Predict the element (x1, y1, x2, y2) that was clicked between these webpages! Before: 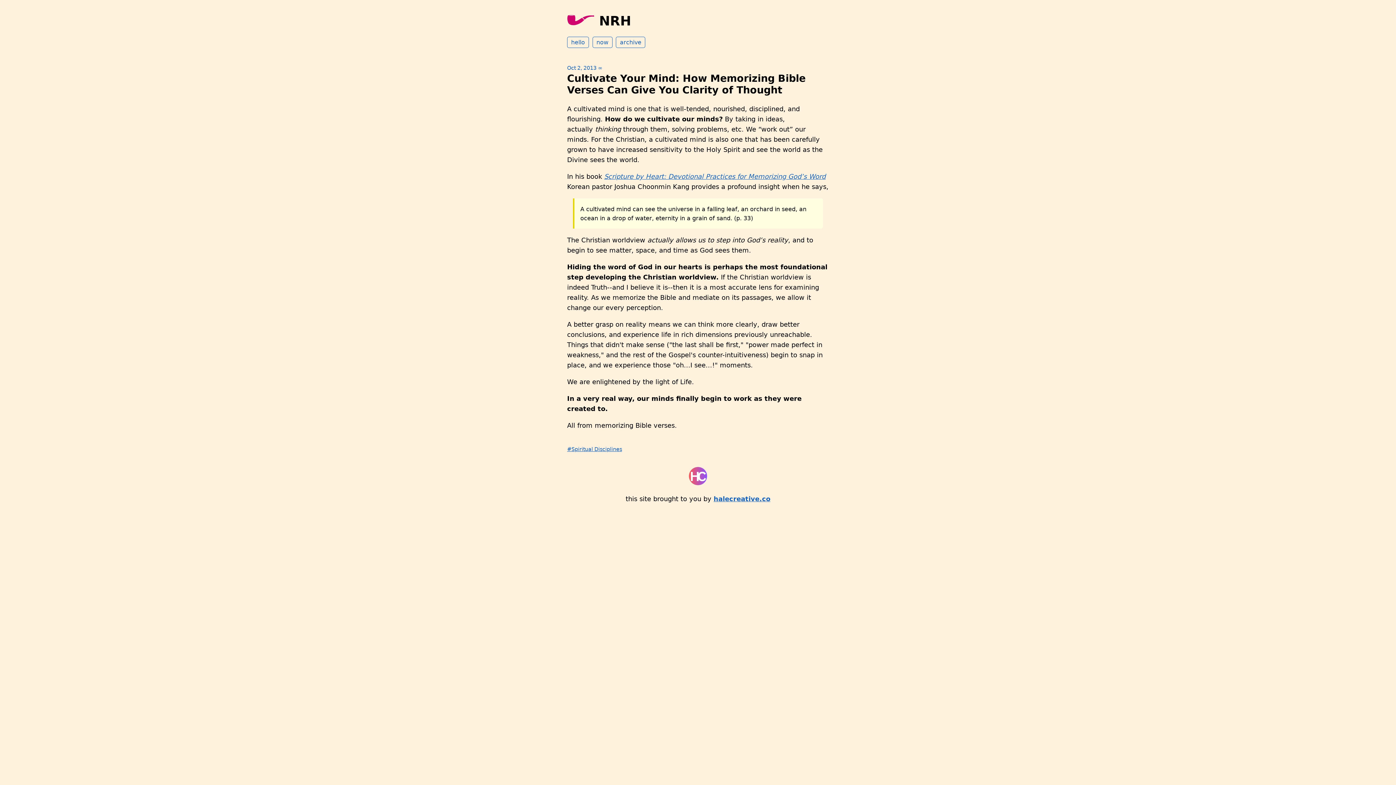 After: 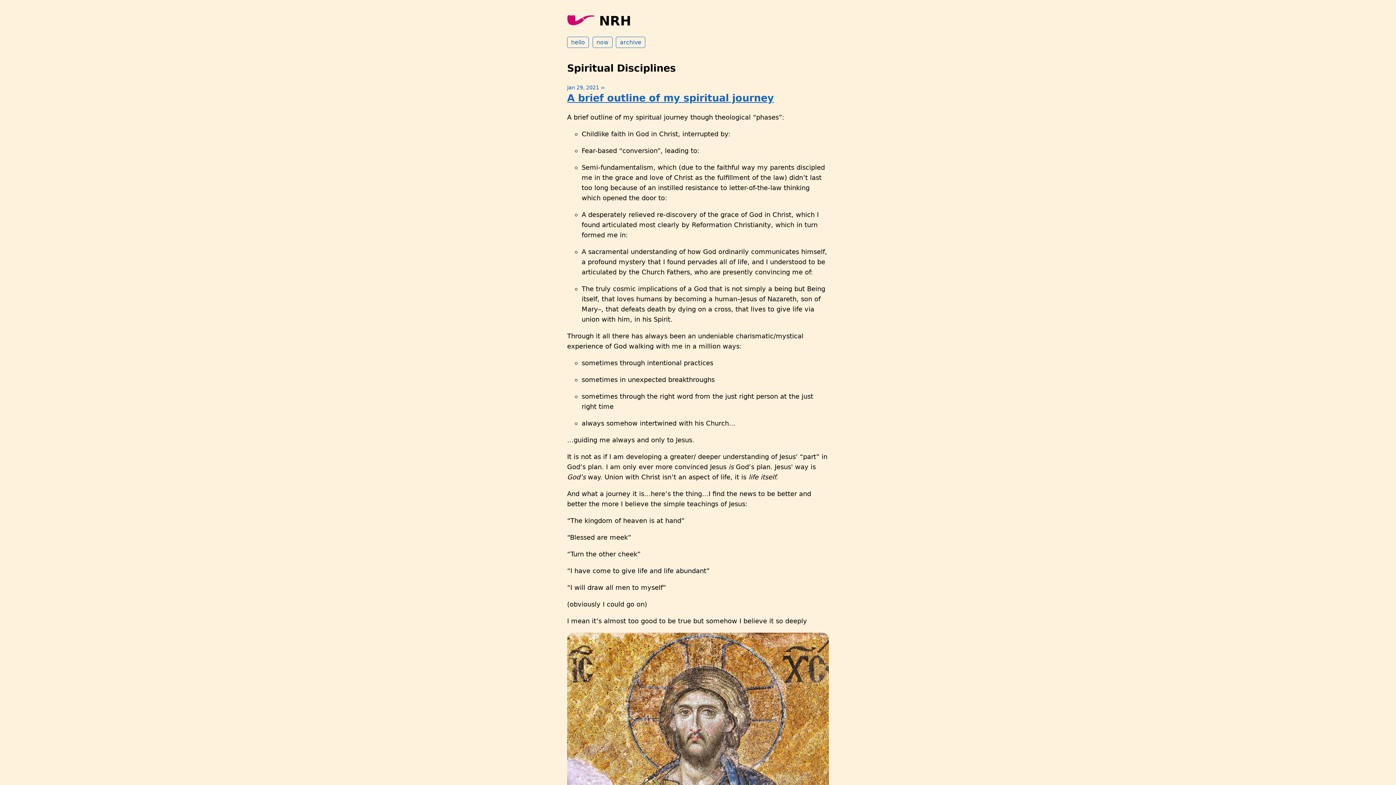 Action: label: #Spiritual Disciplines bbox: (567, 446, 622, 452)